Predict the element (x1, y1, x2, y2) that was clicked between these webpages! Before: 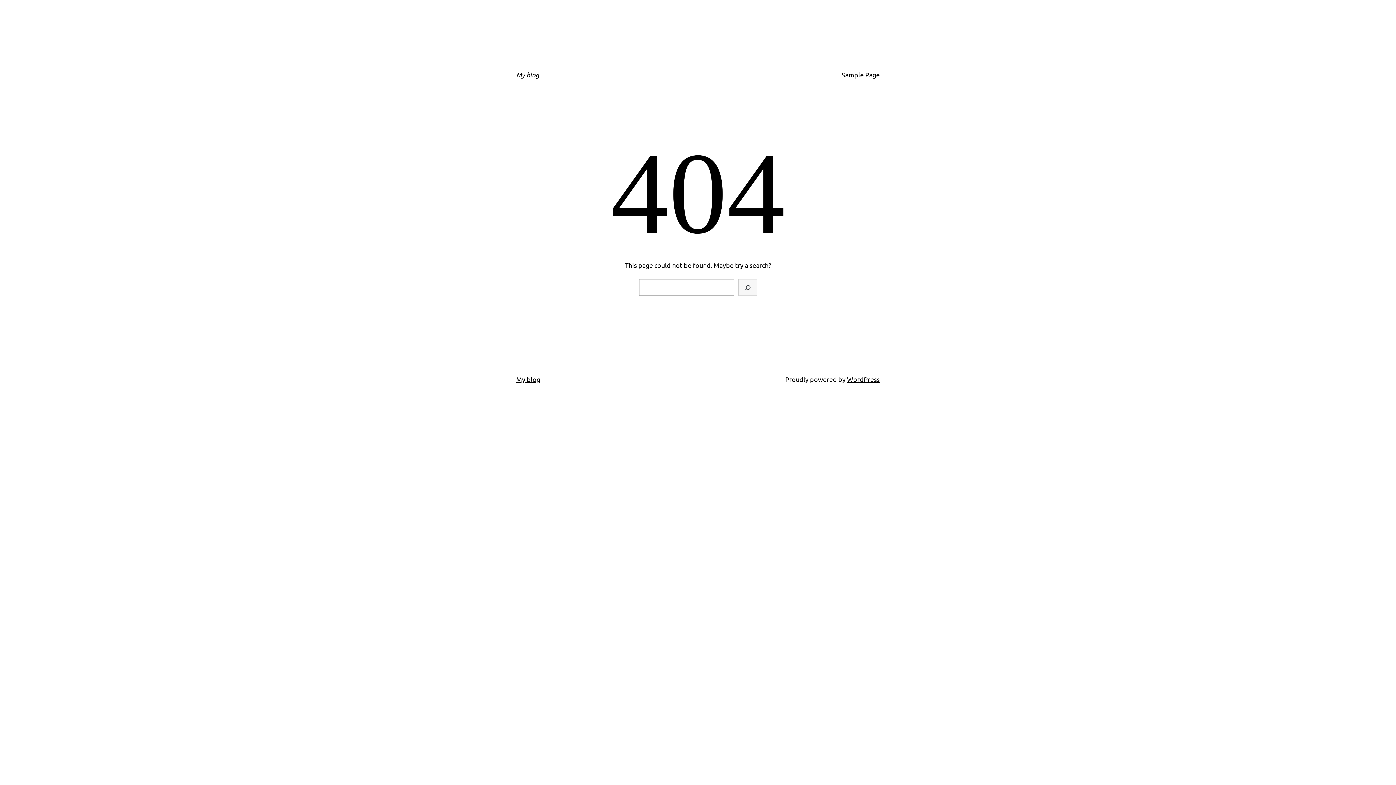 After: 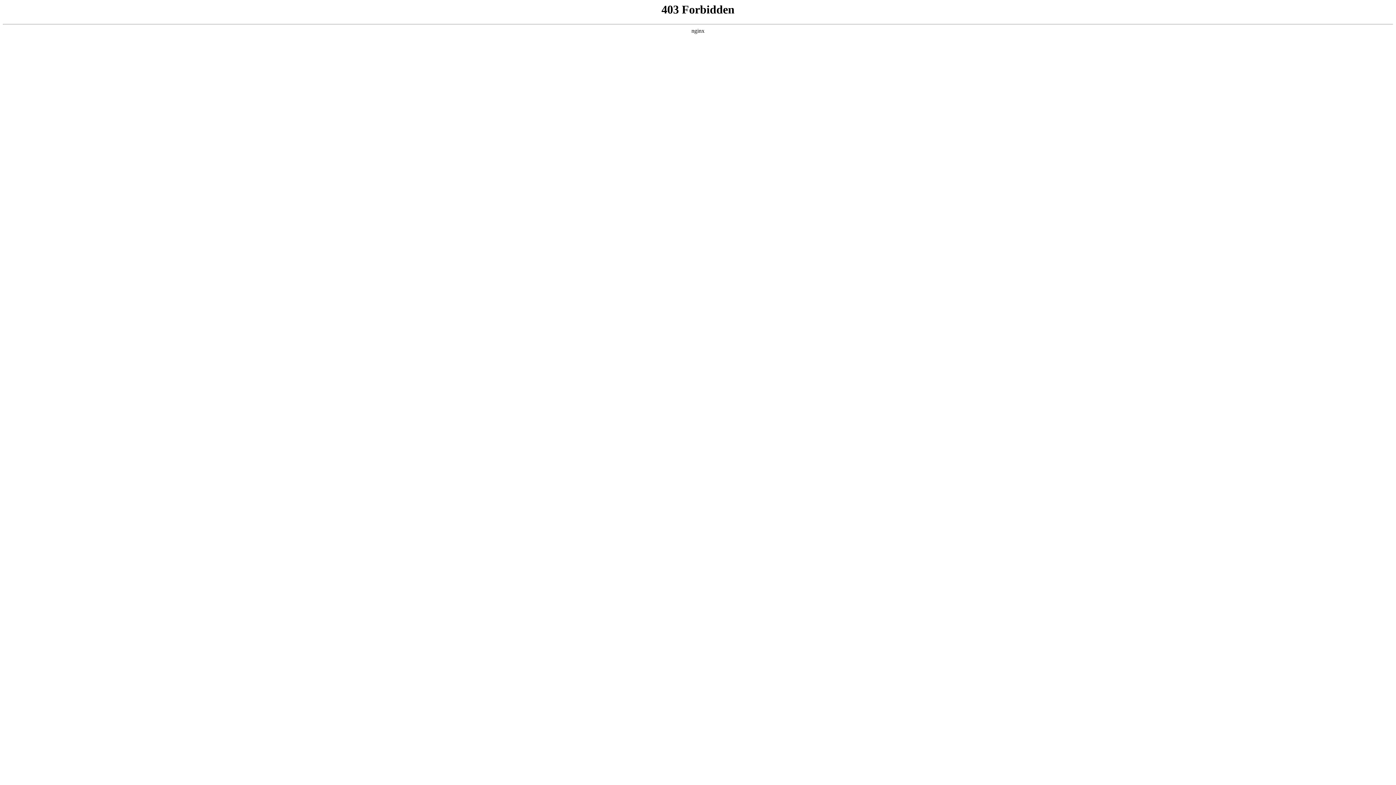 Action: bbox: (847, 375, 880, 383) label: WordPress